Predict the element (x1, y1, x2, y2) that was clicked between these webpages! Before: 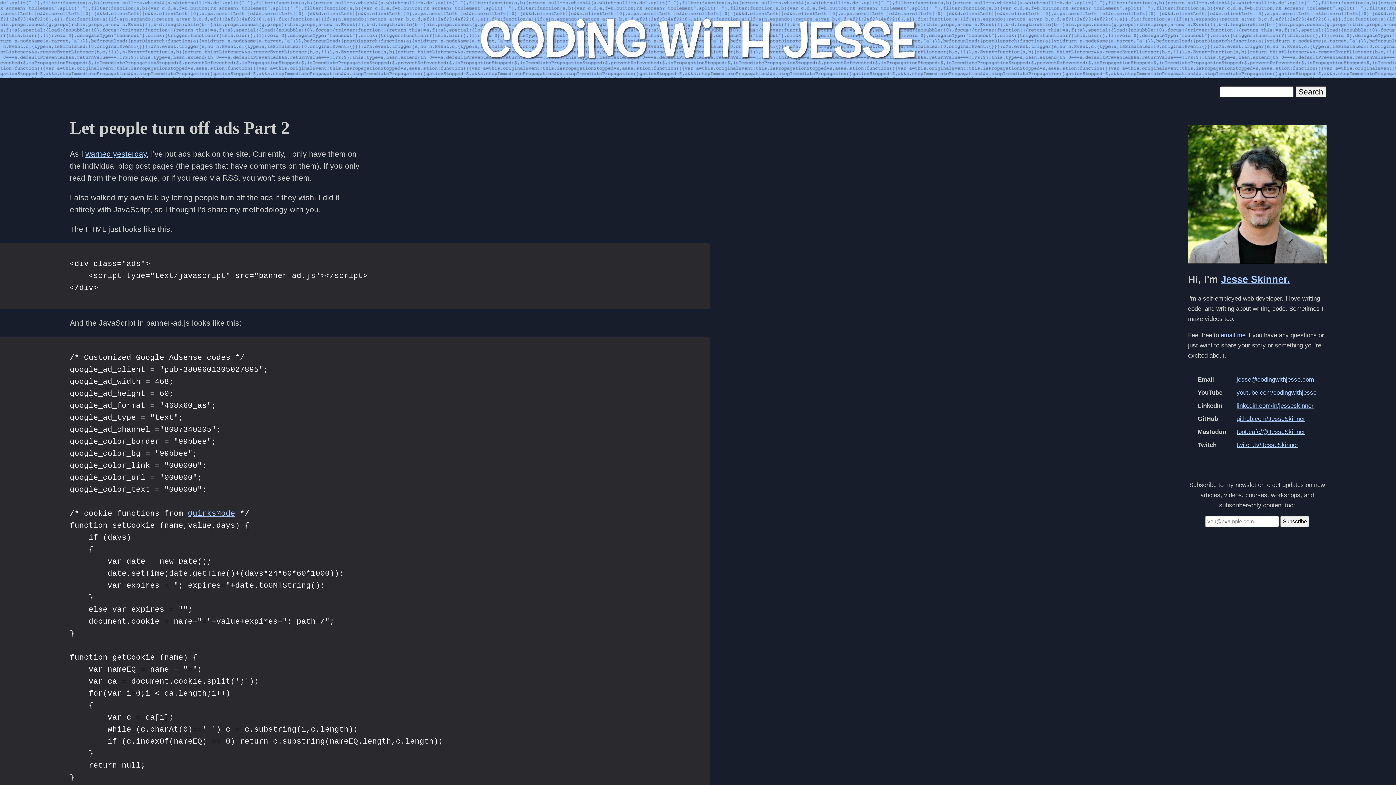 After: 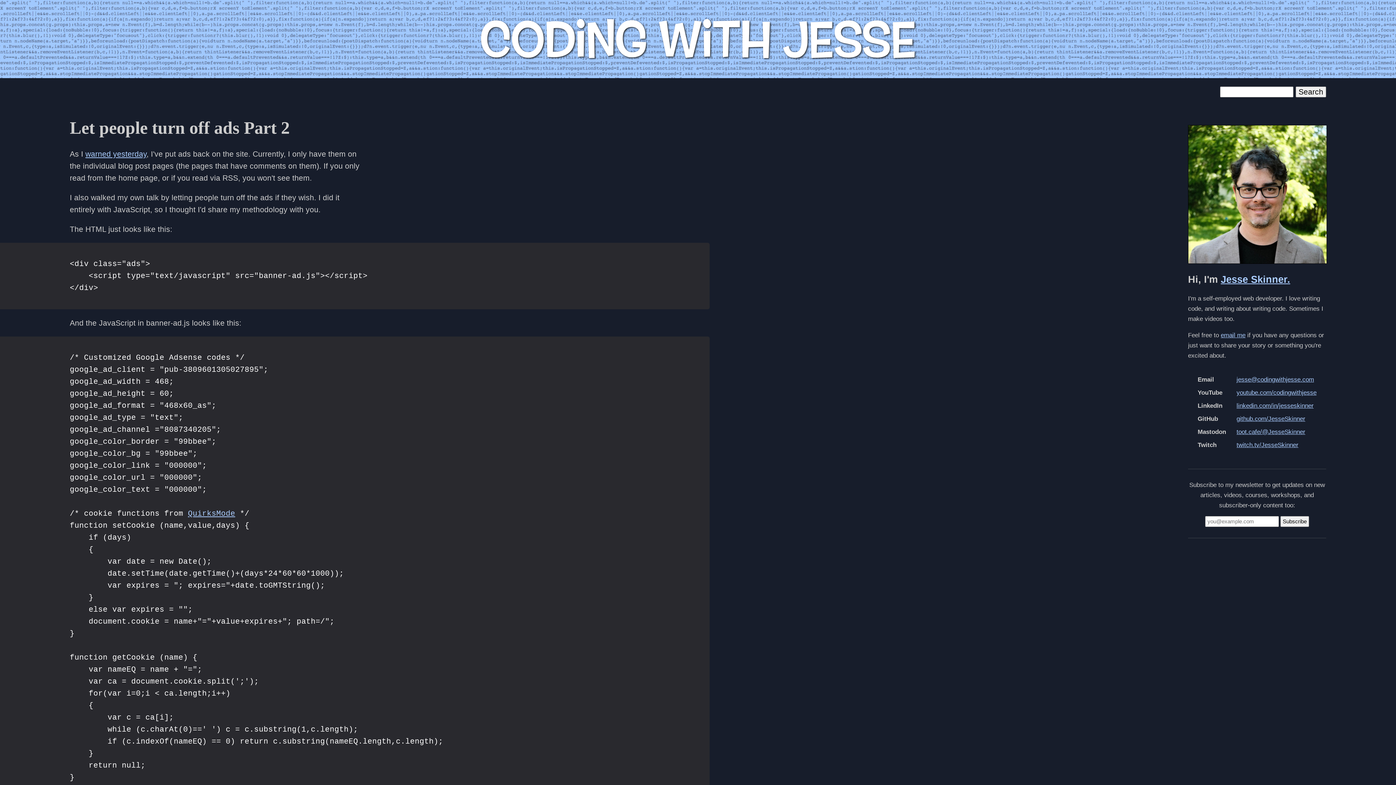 Action: label: twitch.tv/JesseSkinner bbox: (1236, 438, 1298, 451)